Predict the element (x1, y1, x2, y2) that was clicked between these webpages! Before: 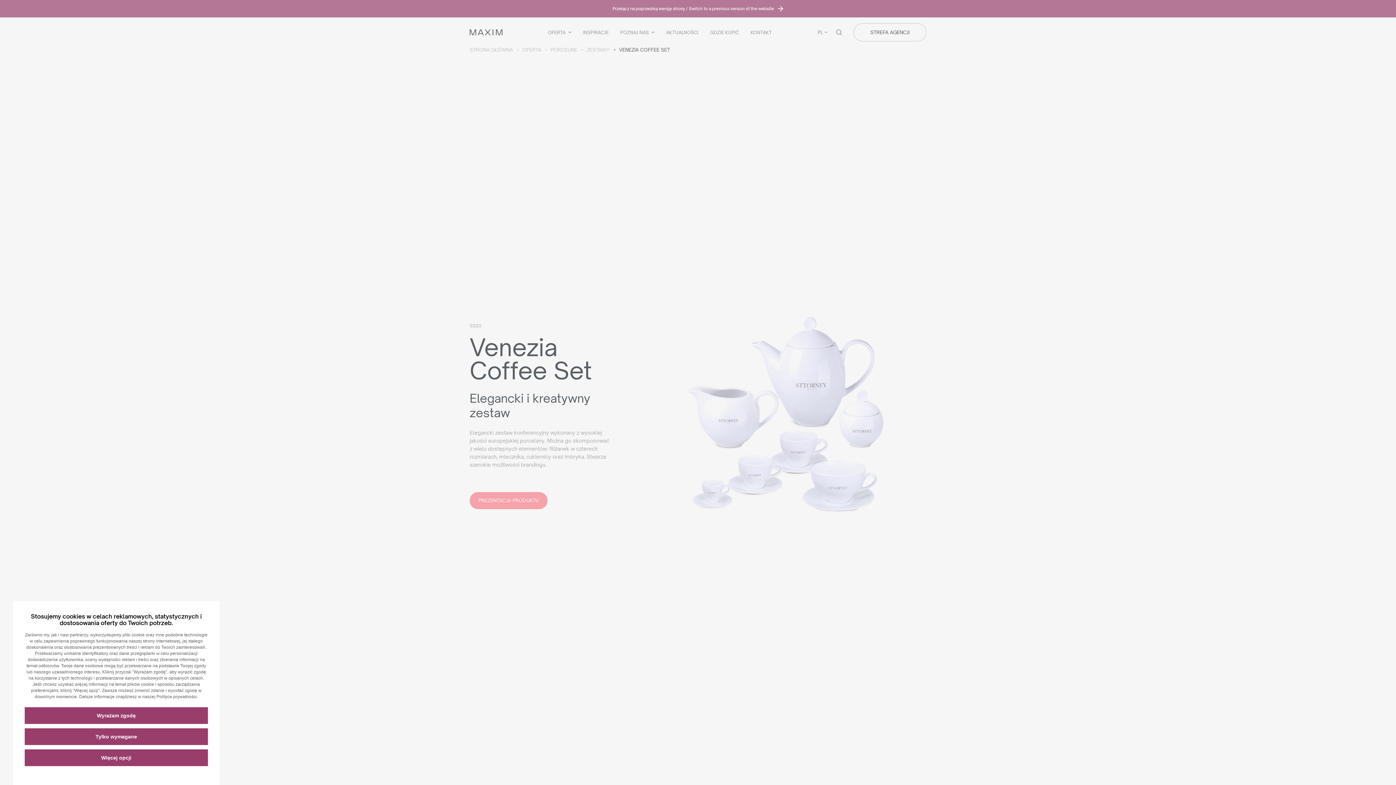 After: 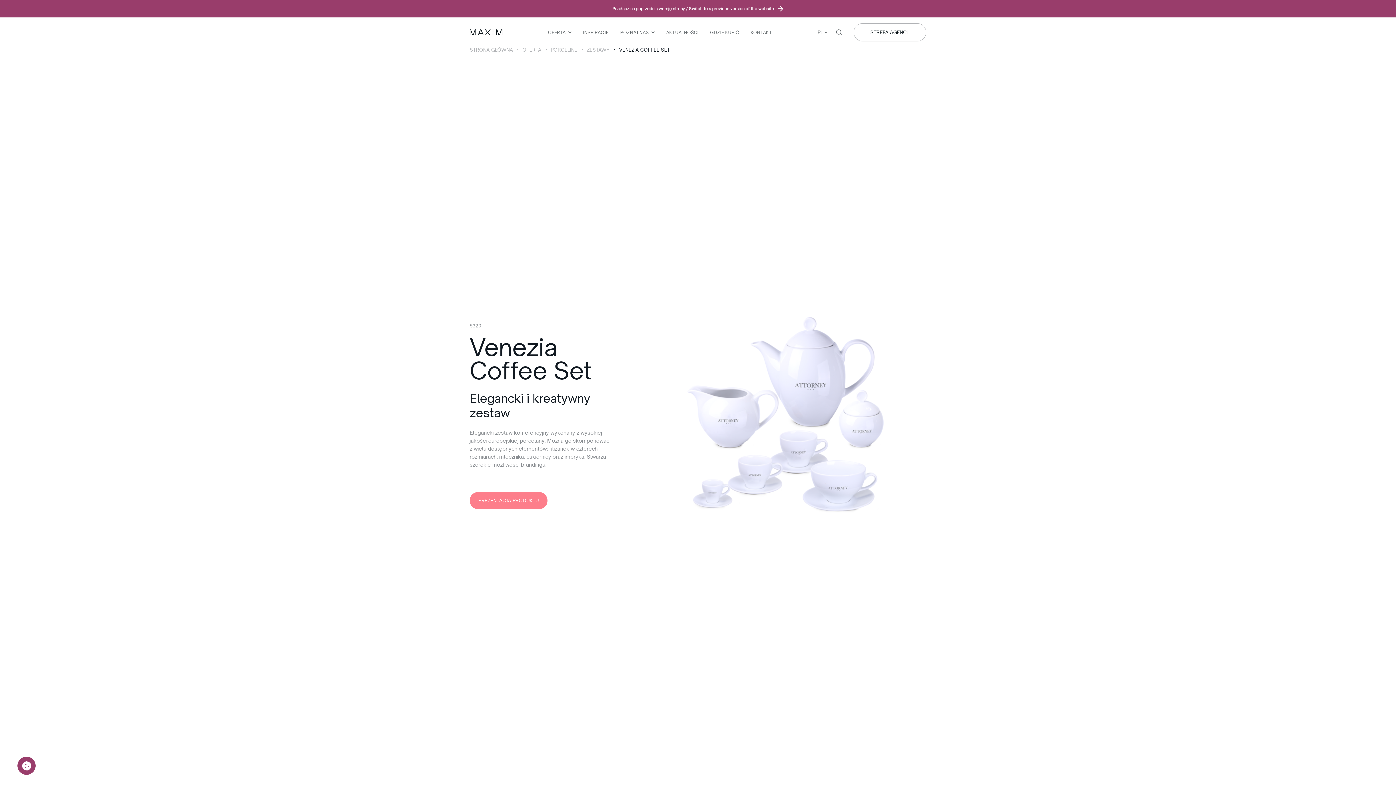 Action: bbox: (24, 707, 208, 724) label: Wyrażam zgodę